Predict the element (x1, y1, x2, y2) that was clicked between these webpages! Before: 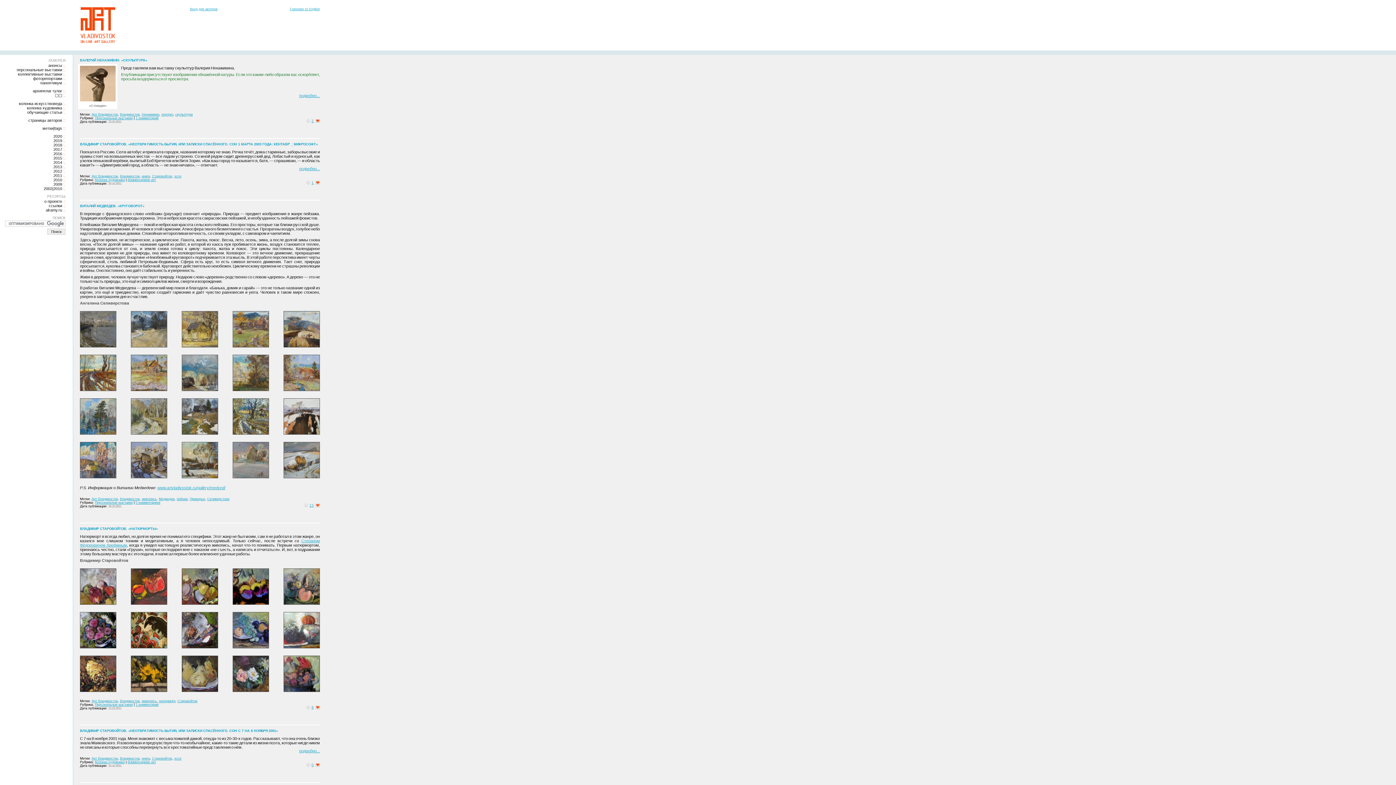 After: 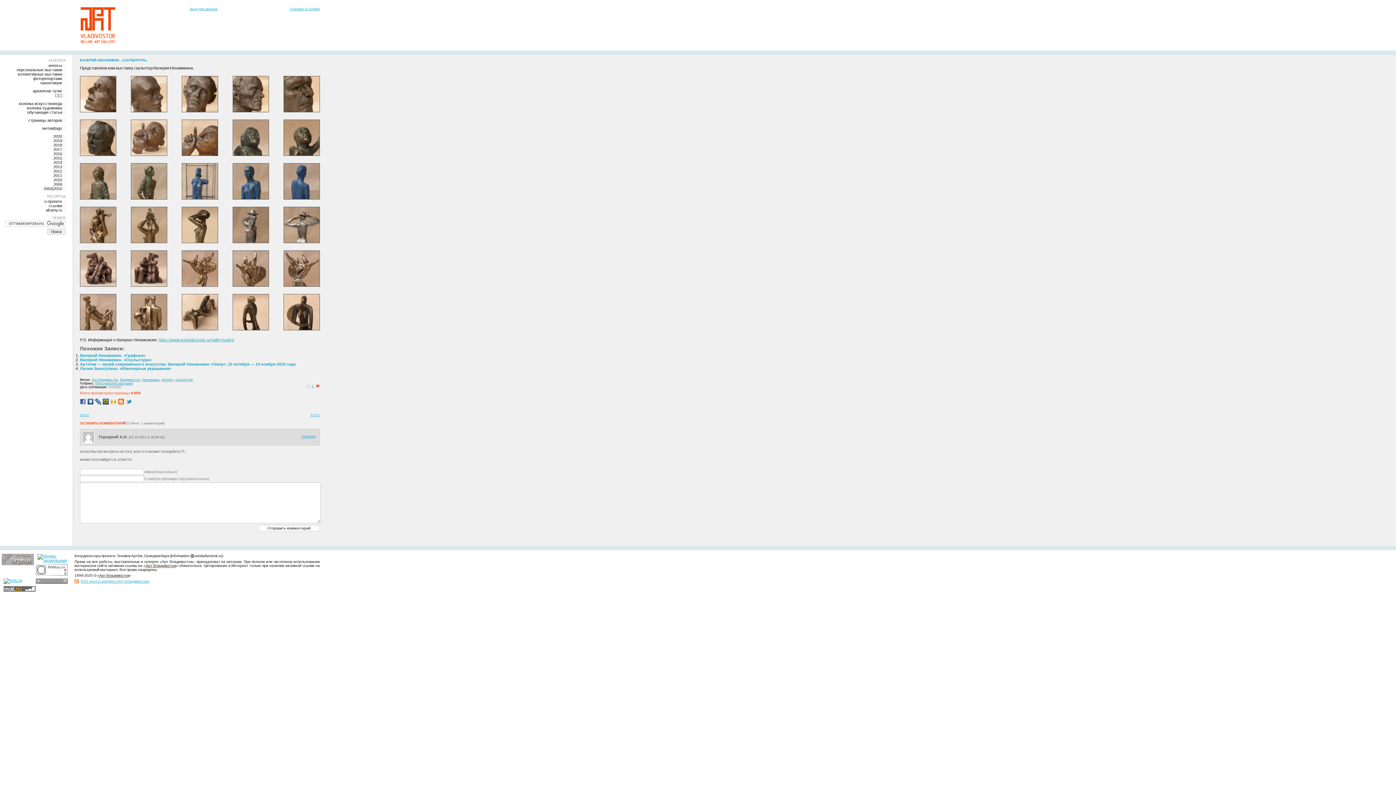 Action: bbox: (78, 99, 117, 104)